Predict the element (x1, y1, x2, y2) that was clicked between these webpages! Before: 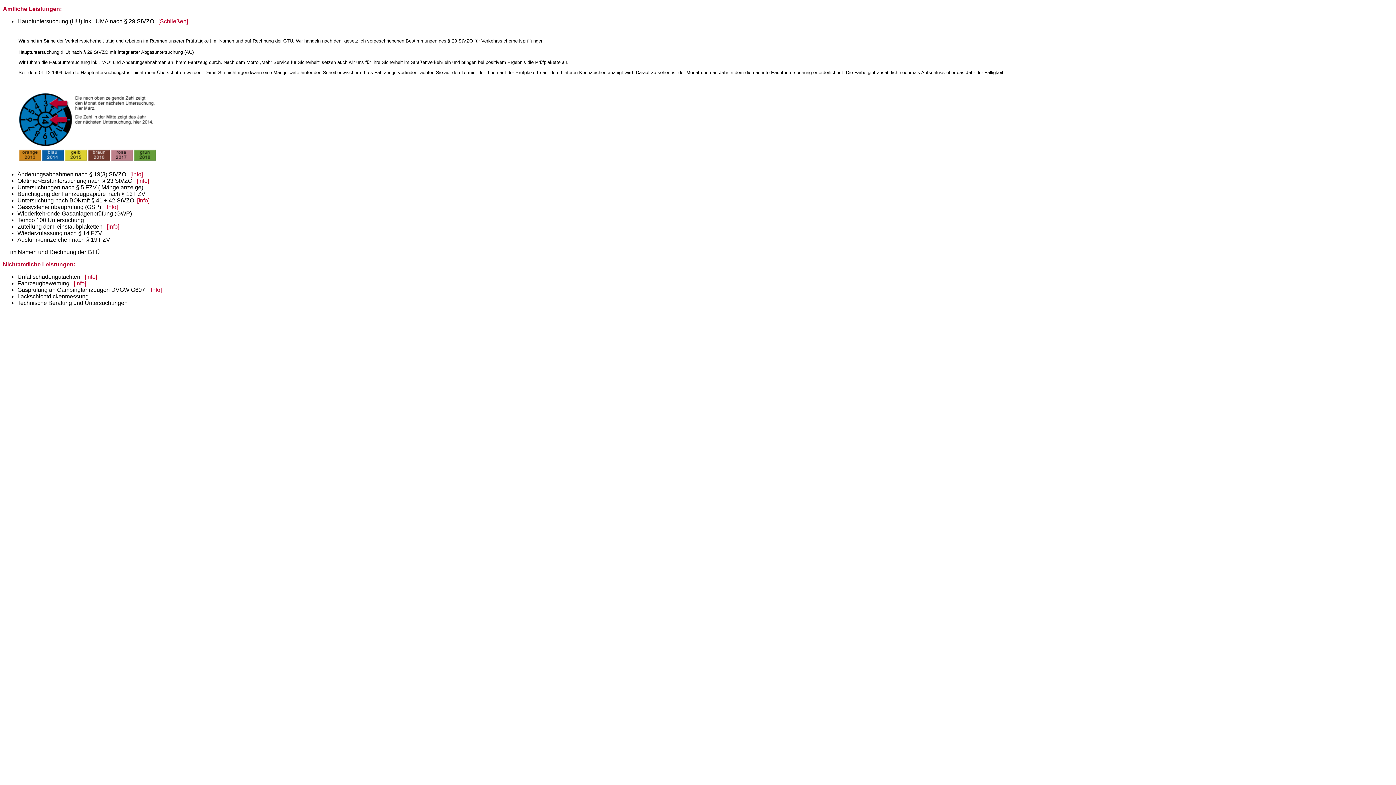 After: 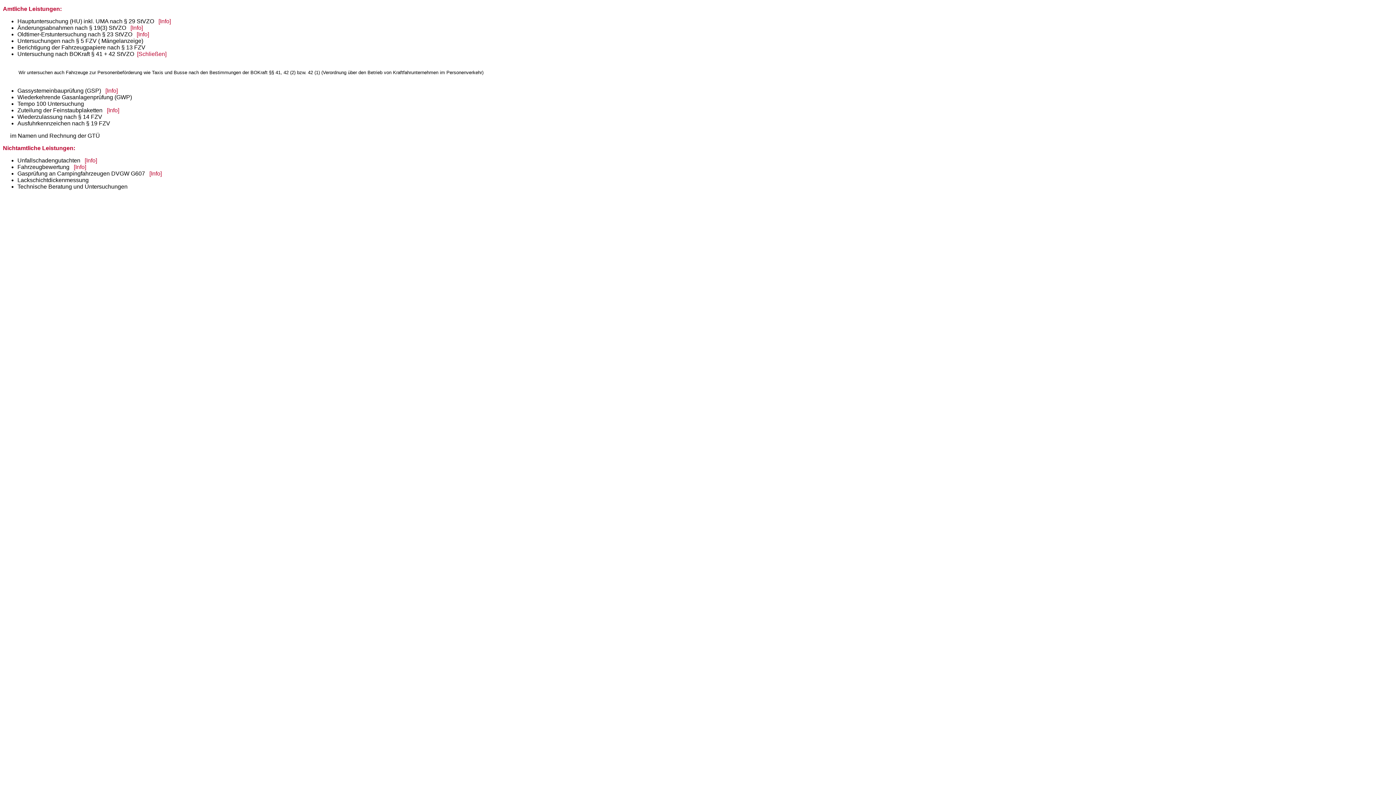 Action: label: [Info] bbox: (137, 197, 149, 203)